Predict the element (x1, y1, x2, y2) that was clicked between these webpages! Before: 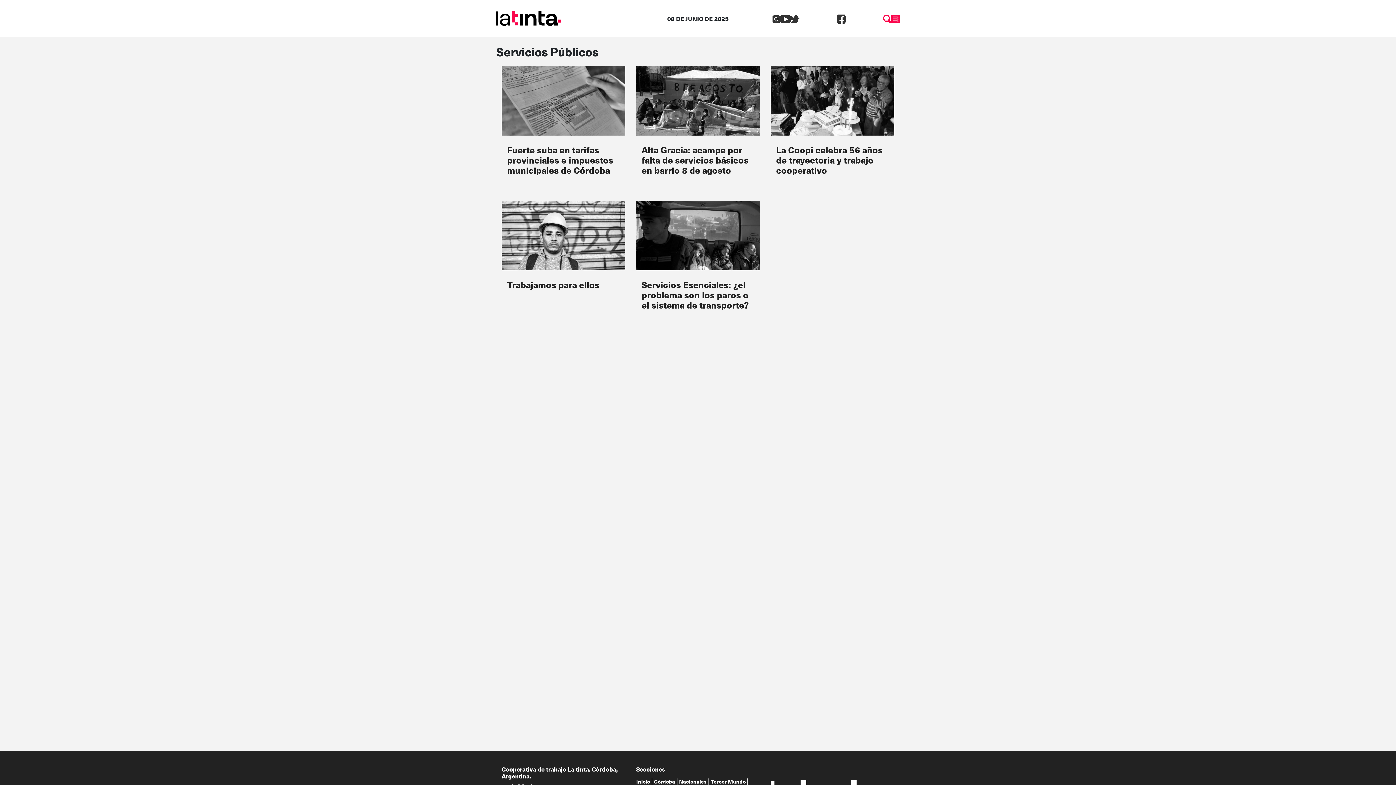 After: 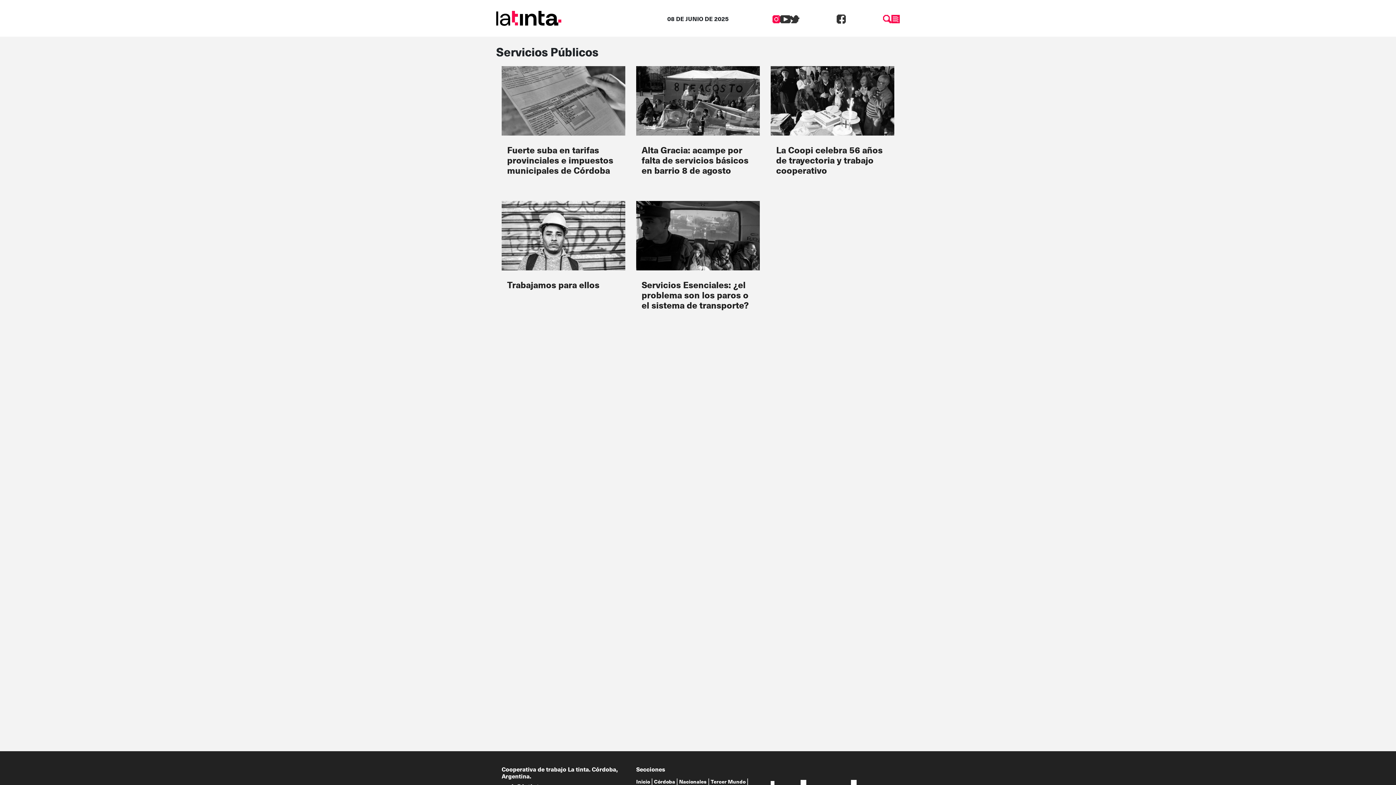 Action: bbox: (772, 12, 780, 23)